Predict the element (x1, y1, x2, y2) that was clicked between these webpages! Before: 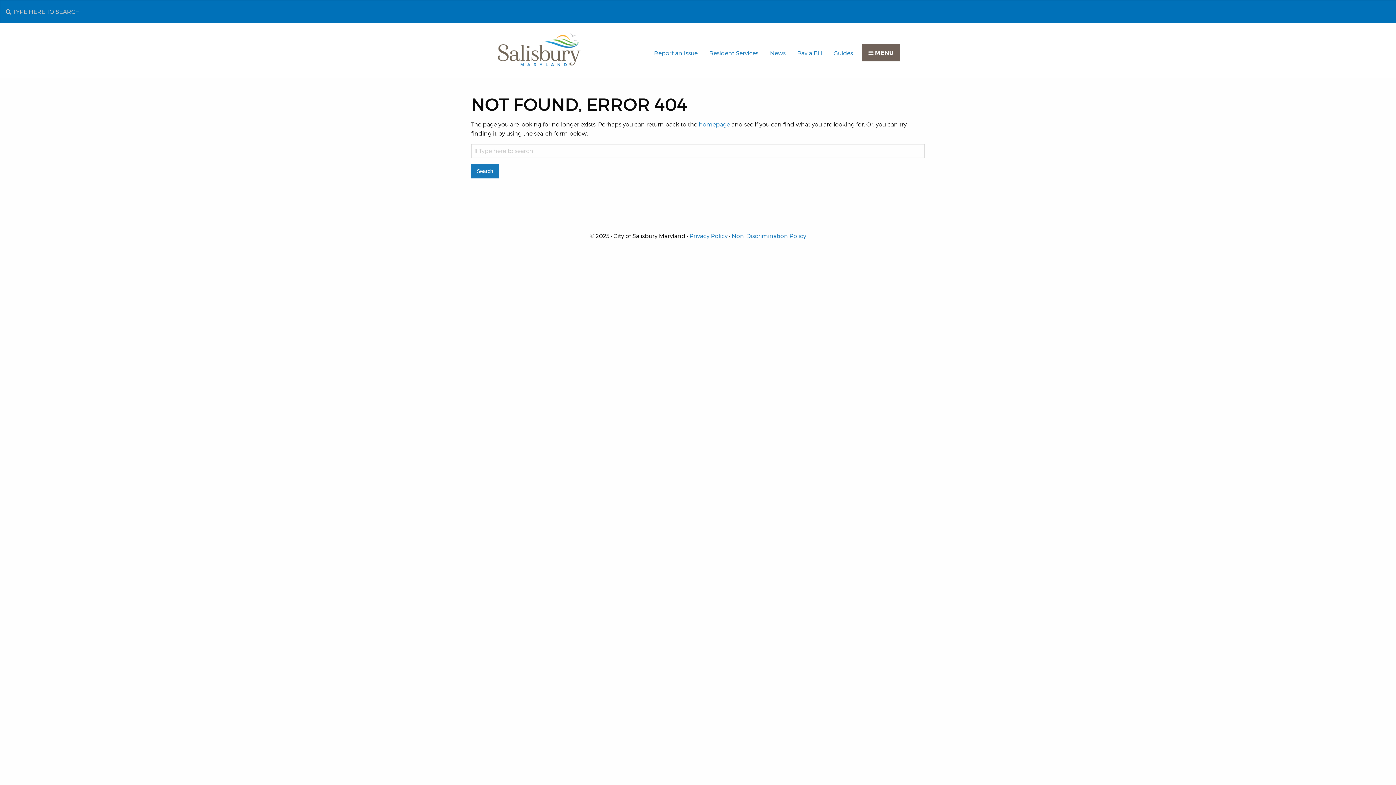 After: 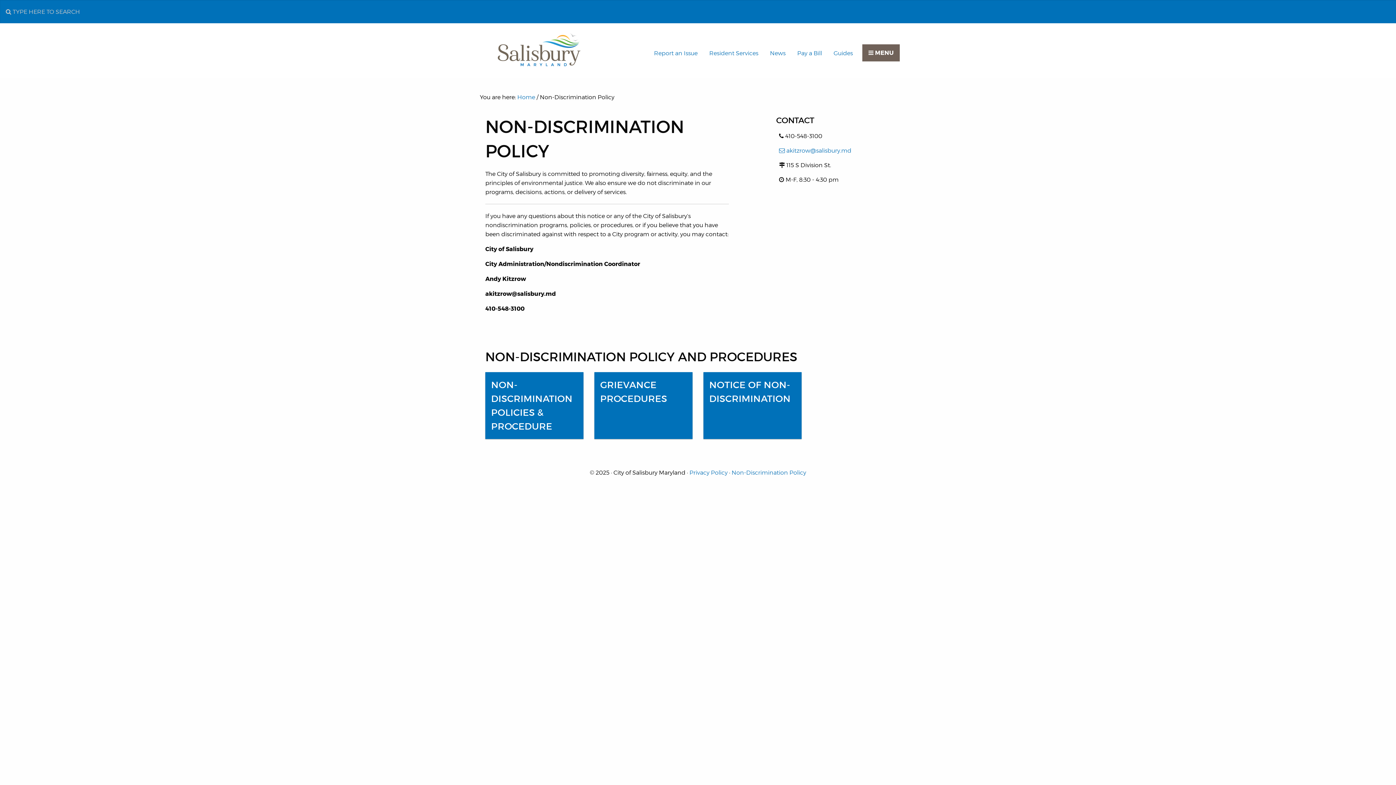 Action: bbox: (731, 232, 806, 239) label: Non-Discrimination Policy